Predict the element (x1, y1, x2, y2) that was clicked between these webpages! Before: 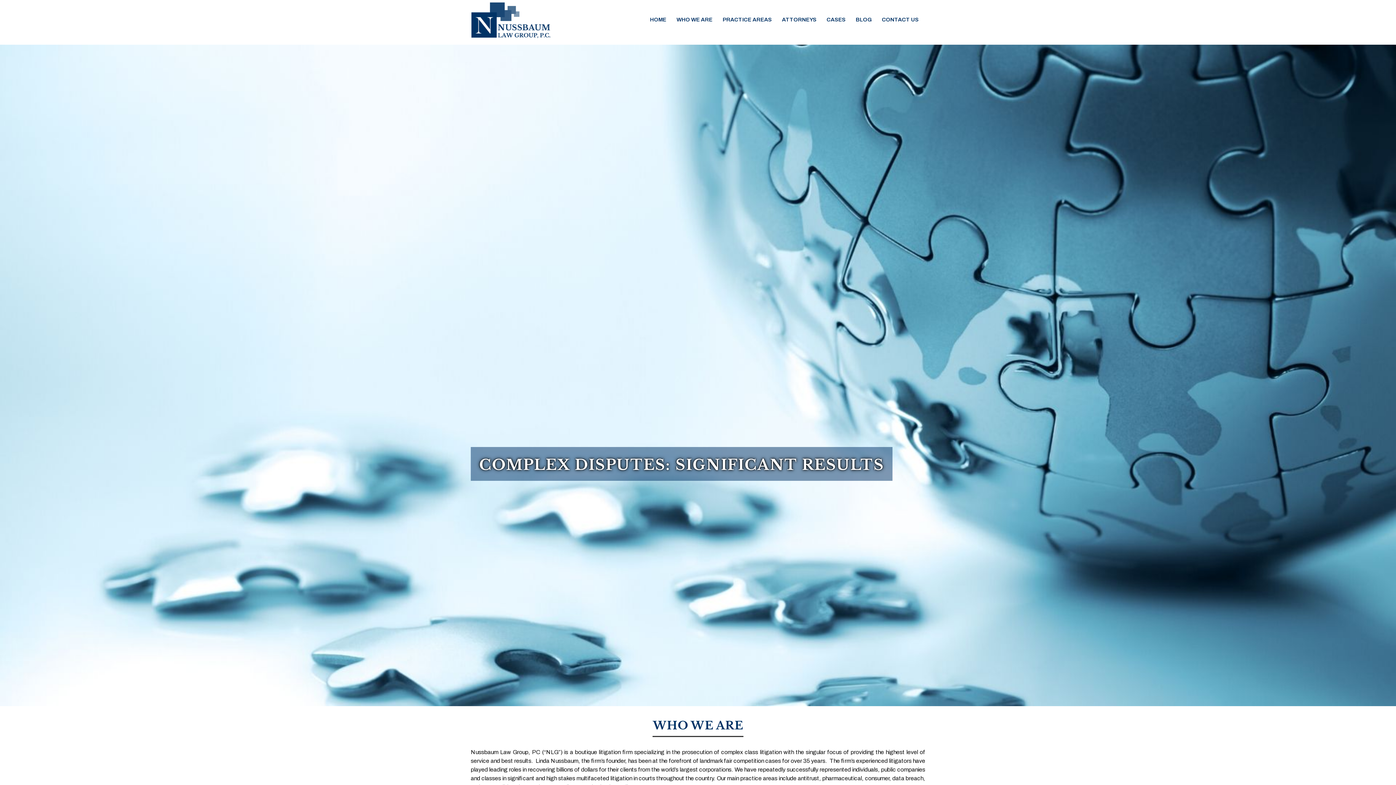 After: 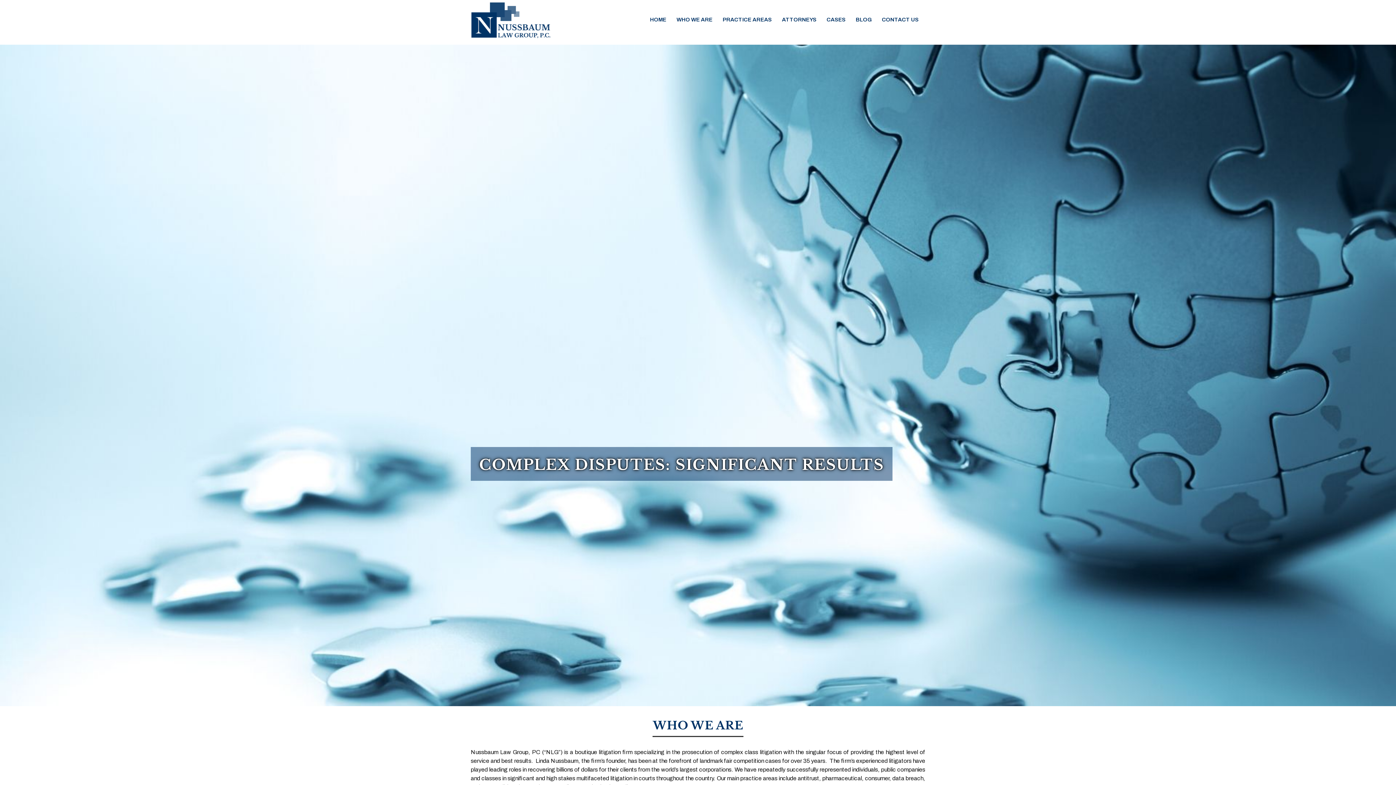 Action: label: HOME bbox: (646, 13, 670, 26)